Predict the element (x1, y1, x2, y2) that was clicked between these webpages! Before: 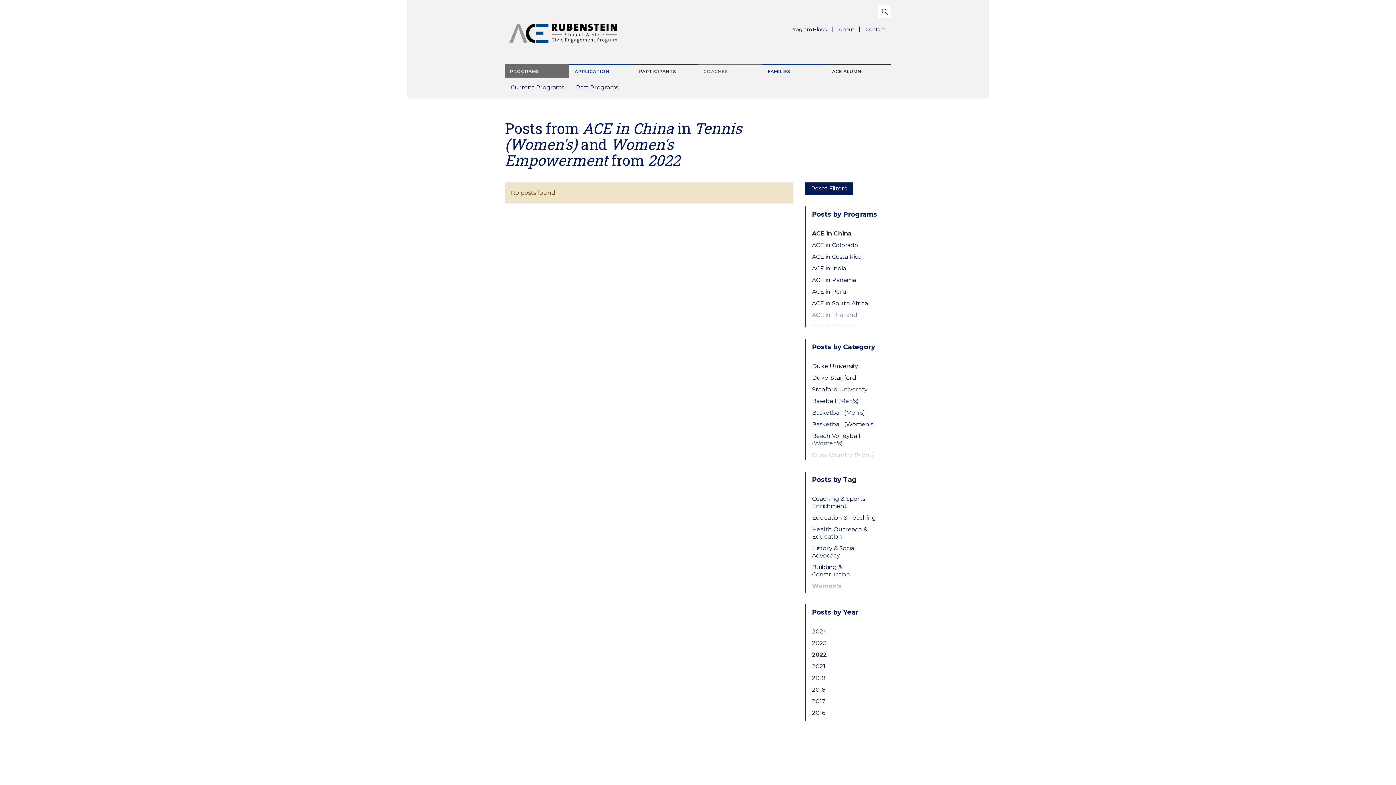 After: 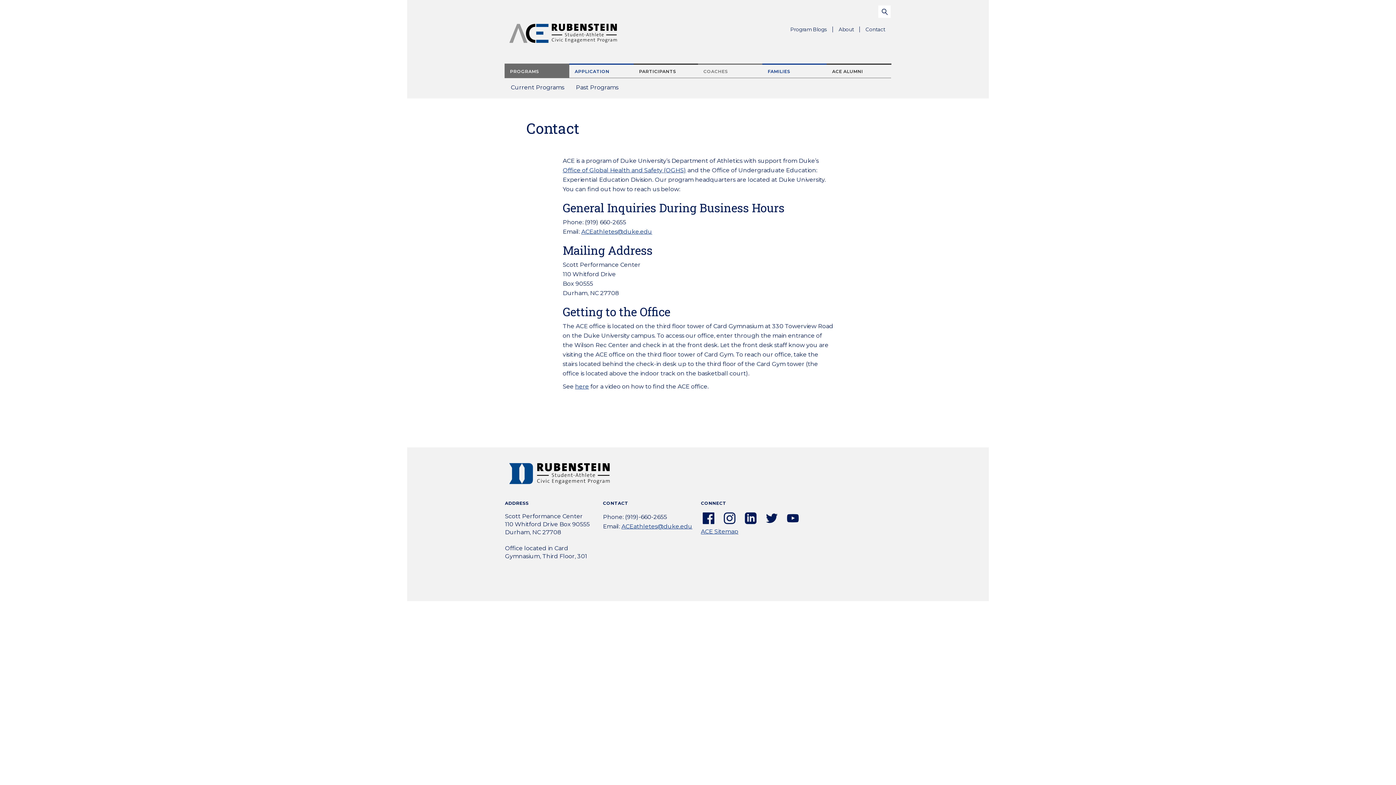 Action: label: Contact bbox: (860, 23, 891, 35)